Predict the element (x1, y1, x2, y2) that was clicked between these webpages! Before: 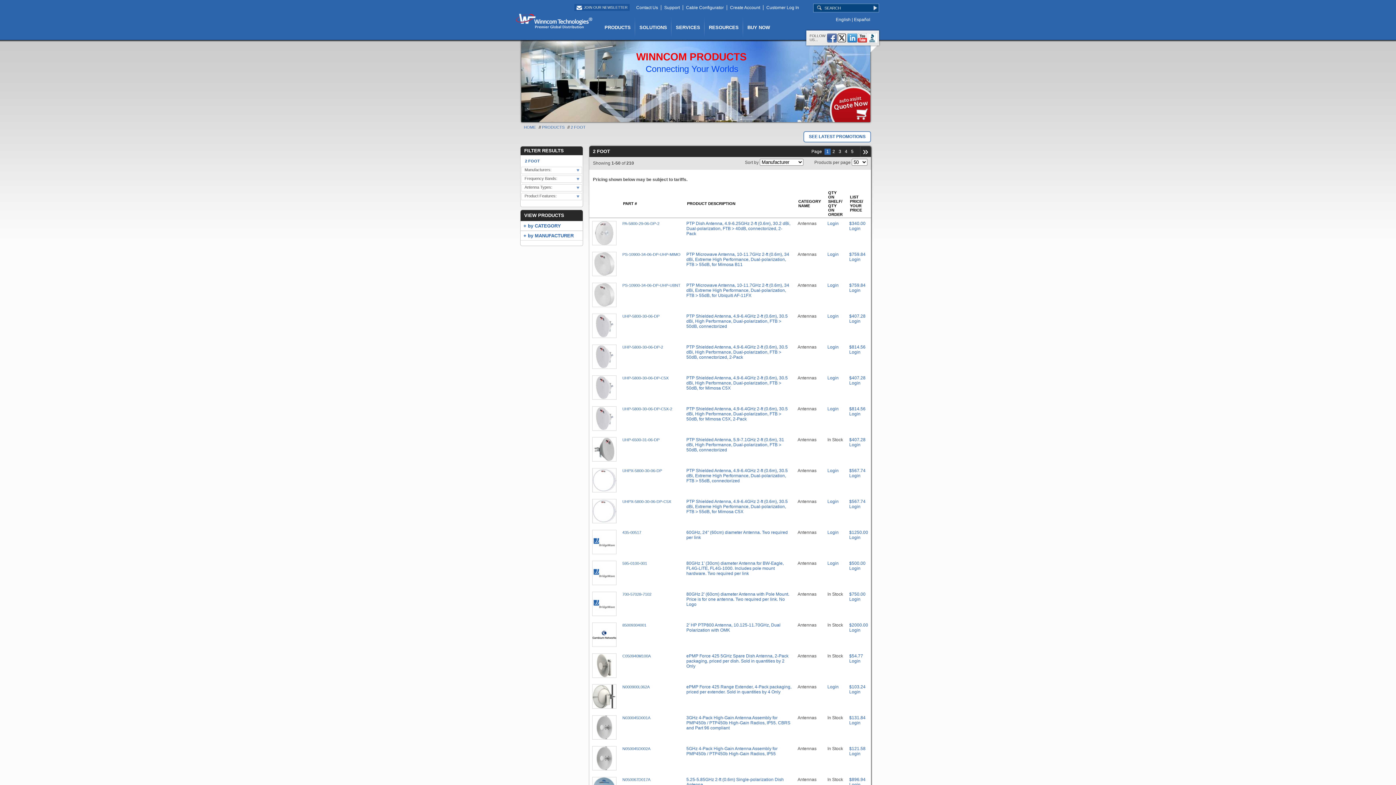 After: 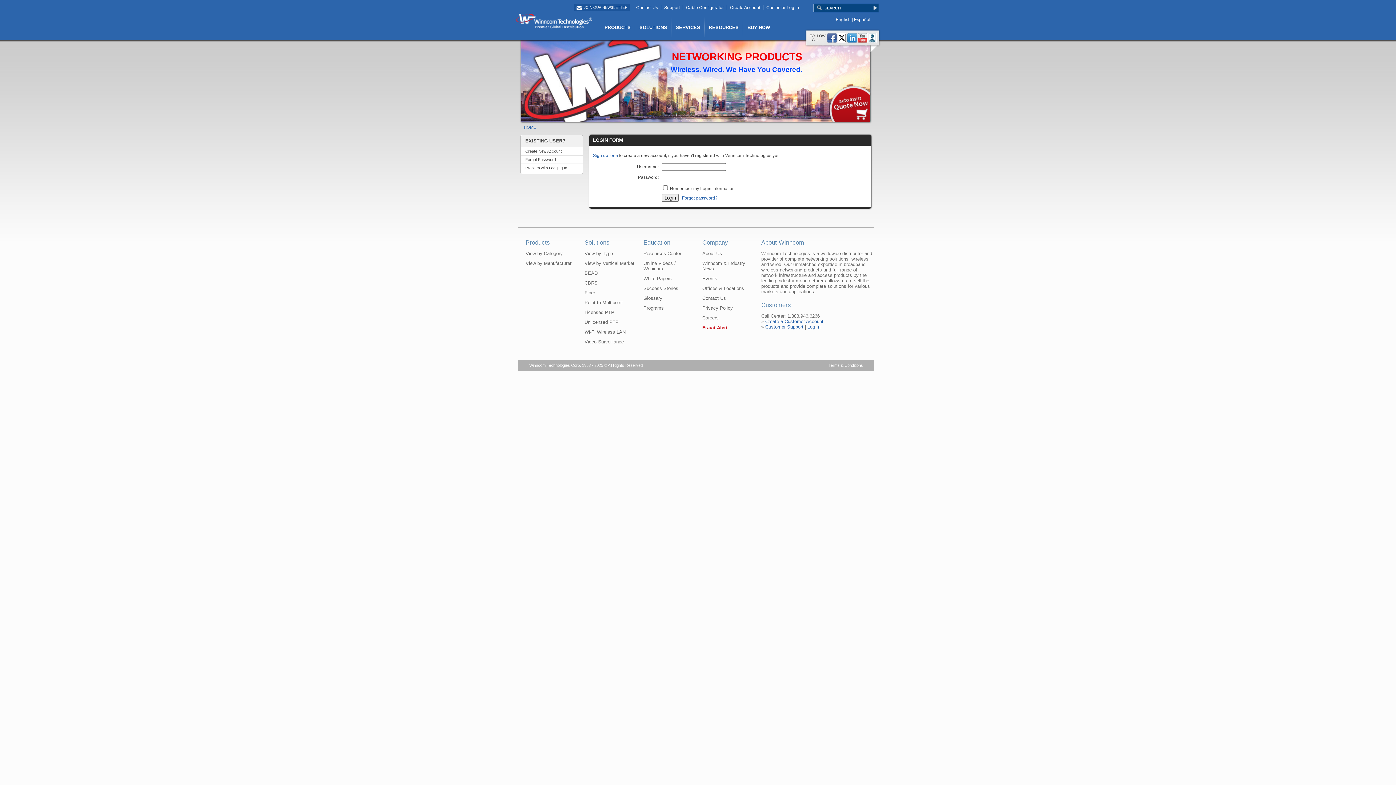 Action: label: $896.94 bbox: (849, 777, 865, 782)